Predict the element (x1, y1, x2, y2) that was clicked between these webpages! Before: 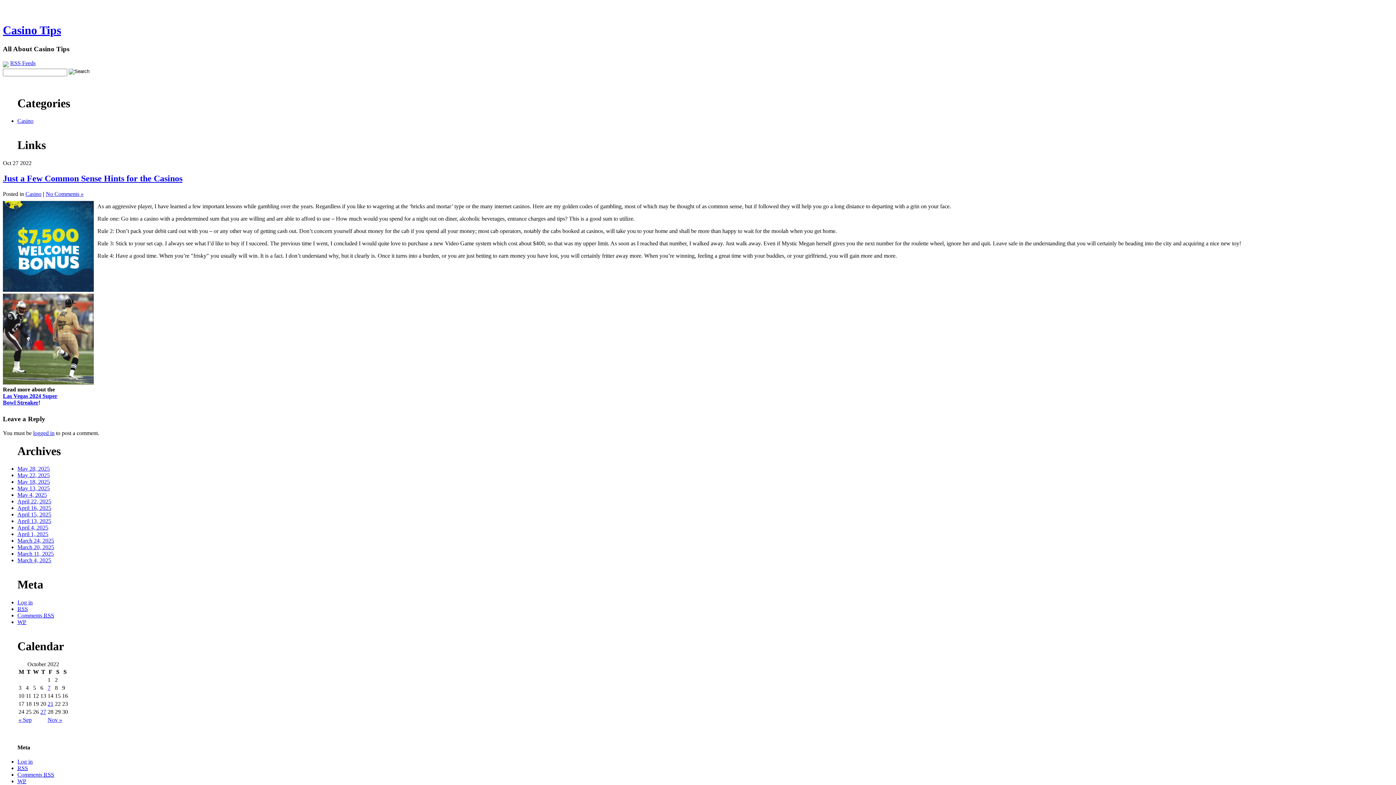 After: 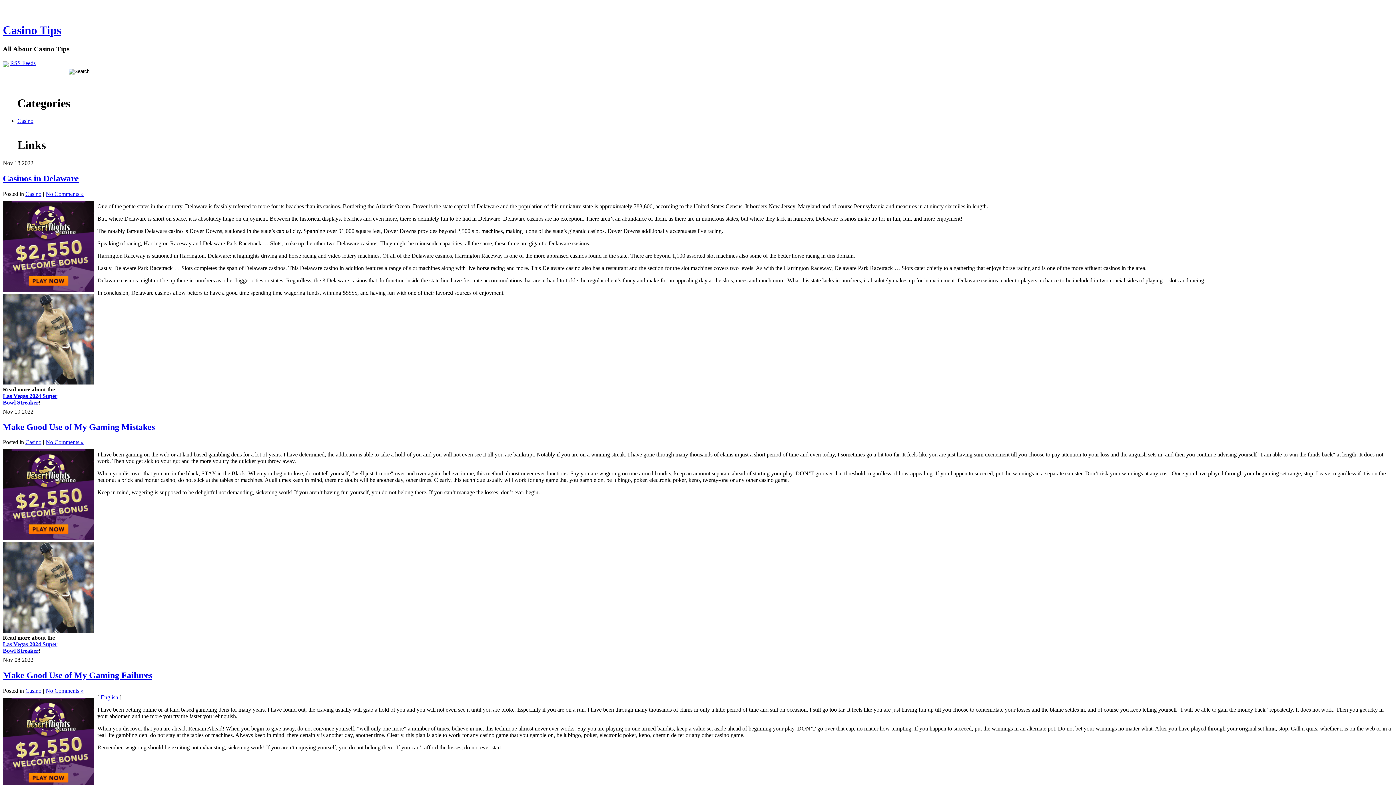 Action: label: Nov » bbox: (47, 716, 62, 723)